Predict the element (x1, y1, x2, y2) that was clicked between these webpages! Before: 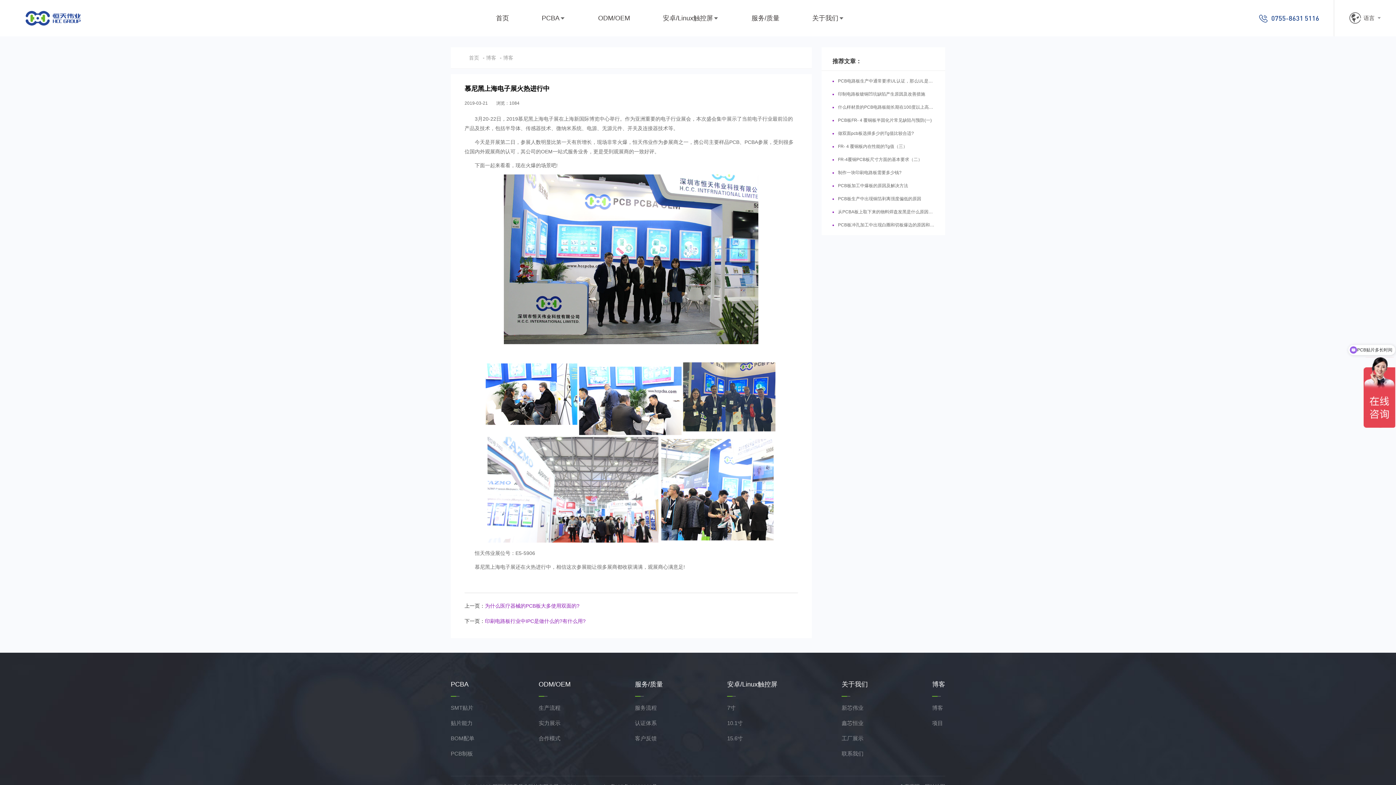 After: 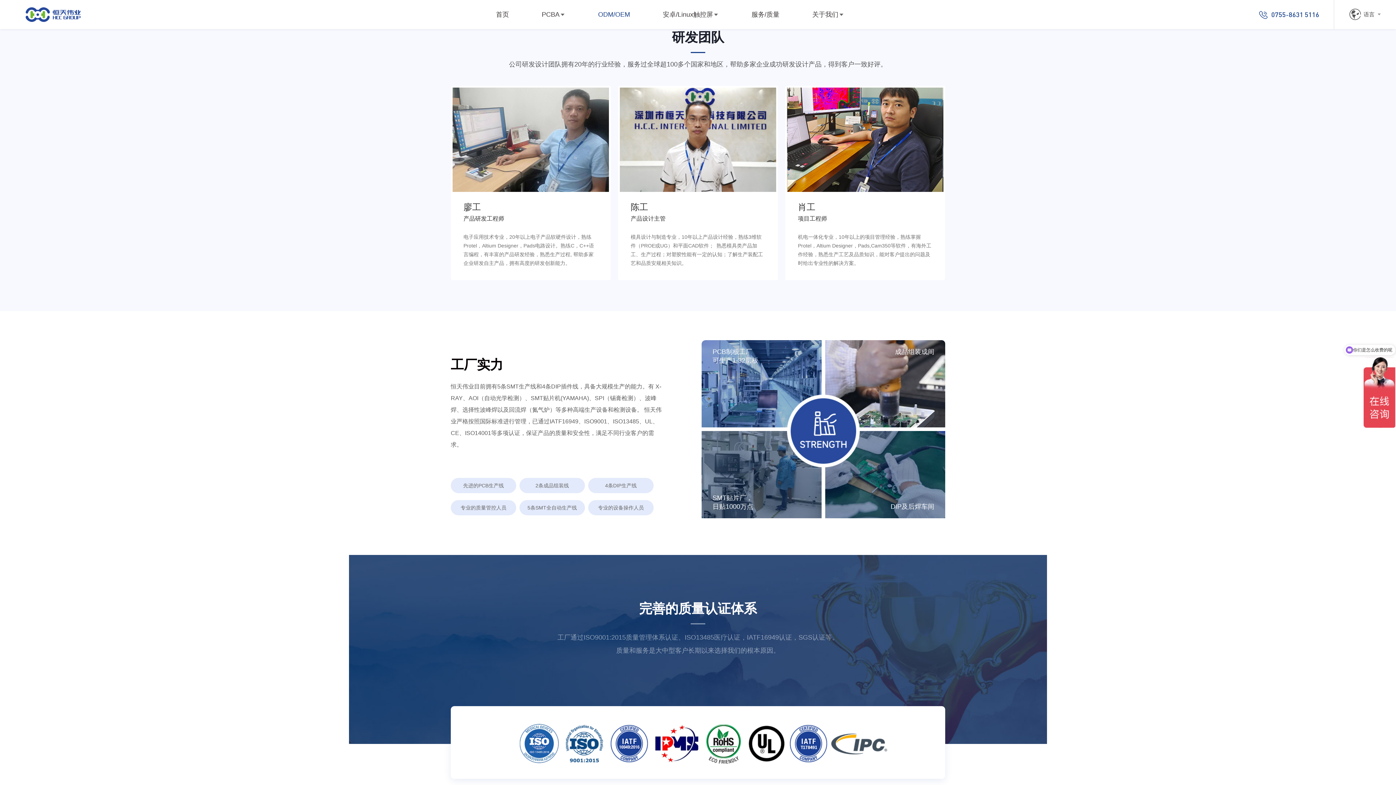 Action: label: 实力展示 bbox: (538, 720, 560, 726)